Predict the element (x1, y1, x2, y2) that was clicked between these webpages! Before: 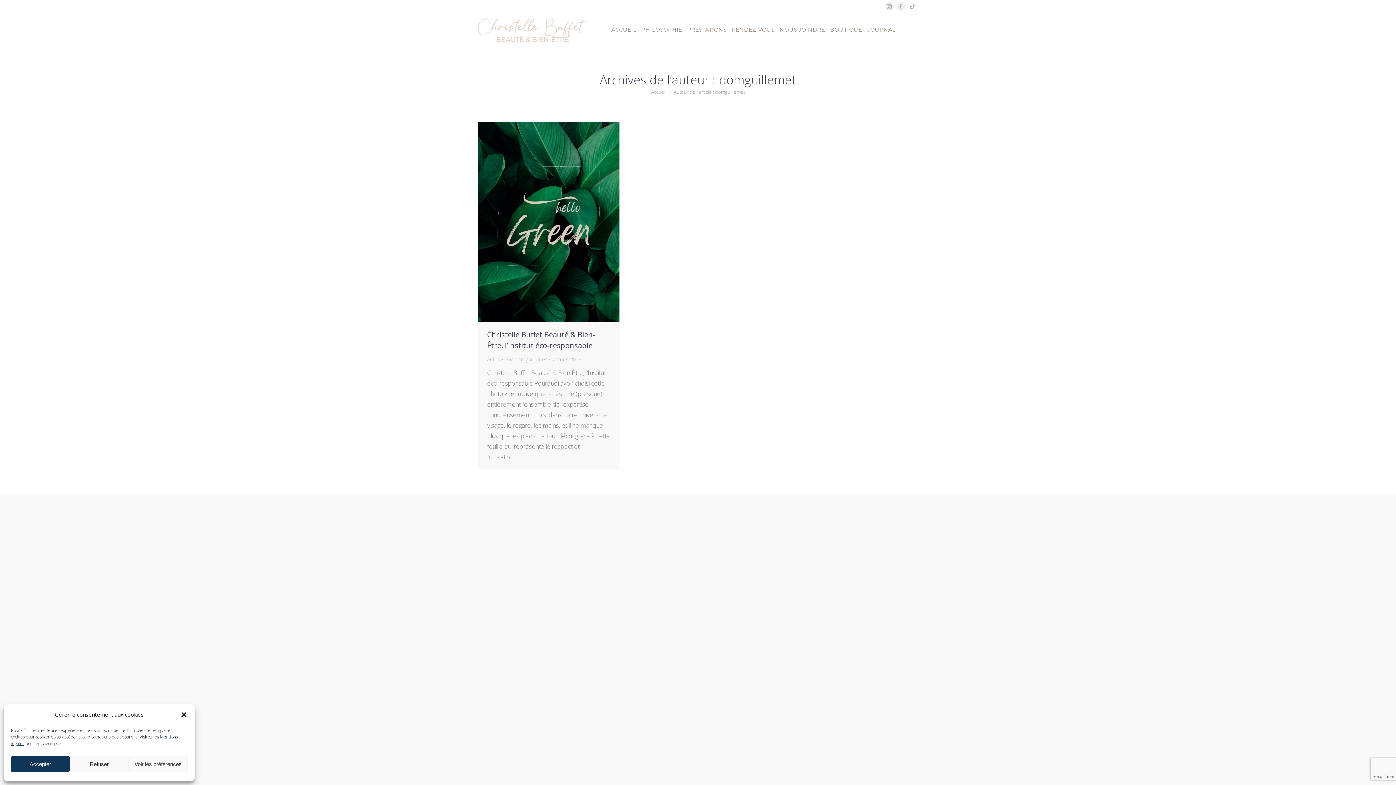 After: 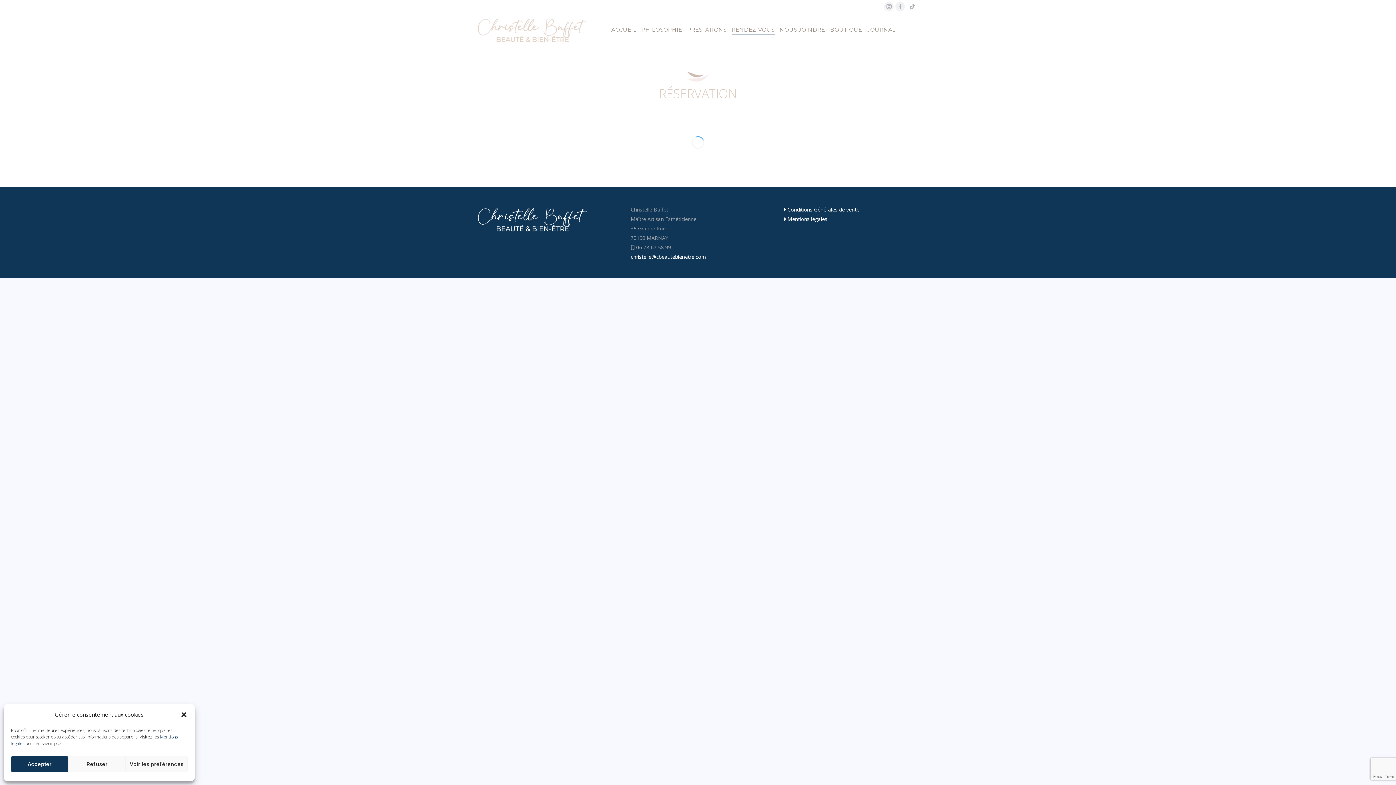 Action: label: RENDEZ-VOUS bbox: (731, 18, 775, 40)